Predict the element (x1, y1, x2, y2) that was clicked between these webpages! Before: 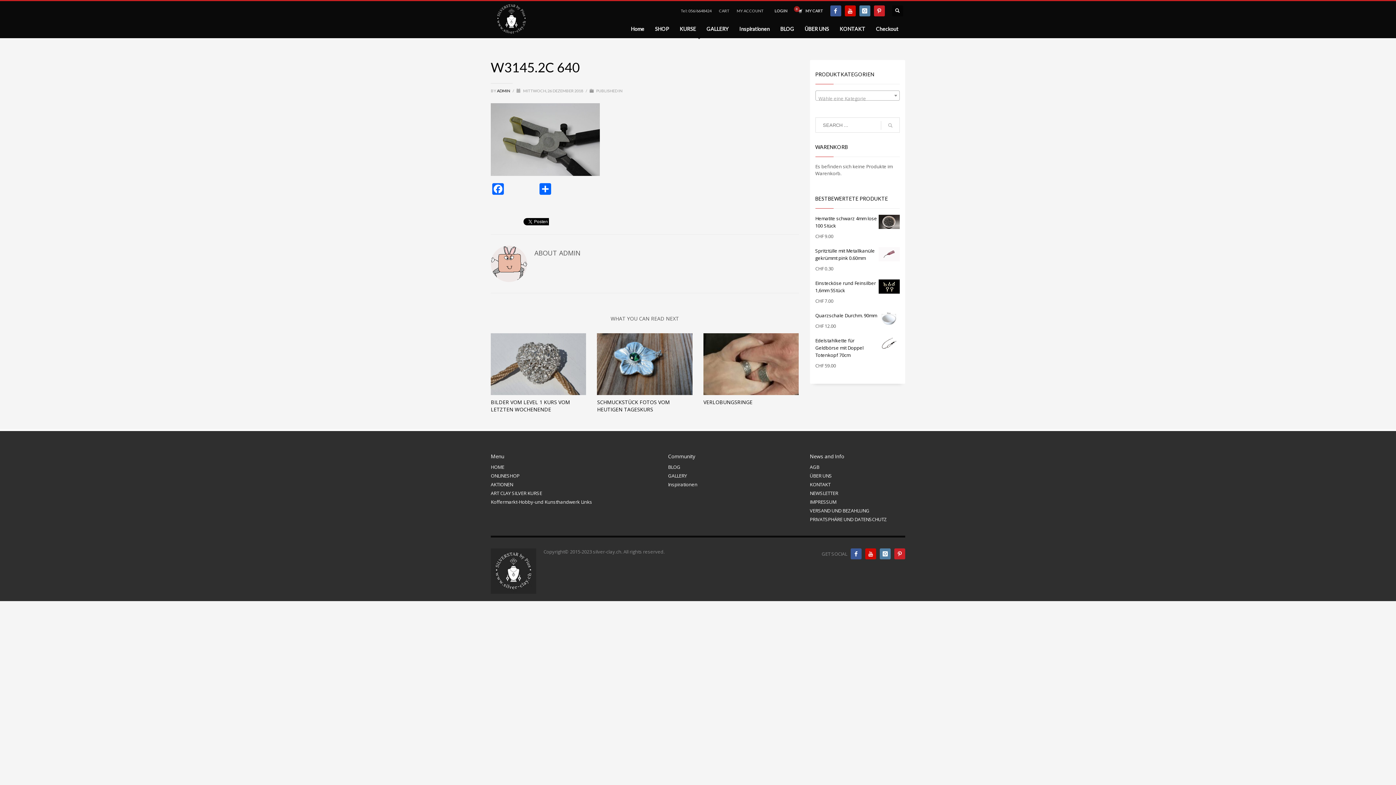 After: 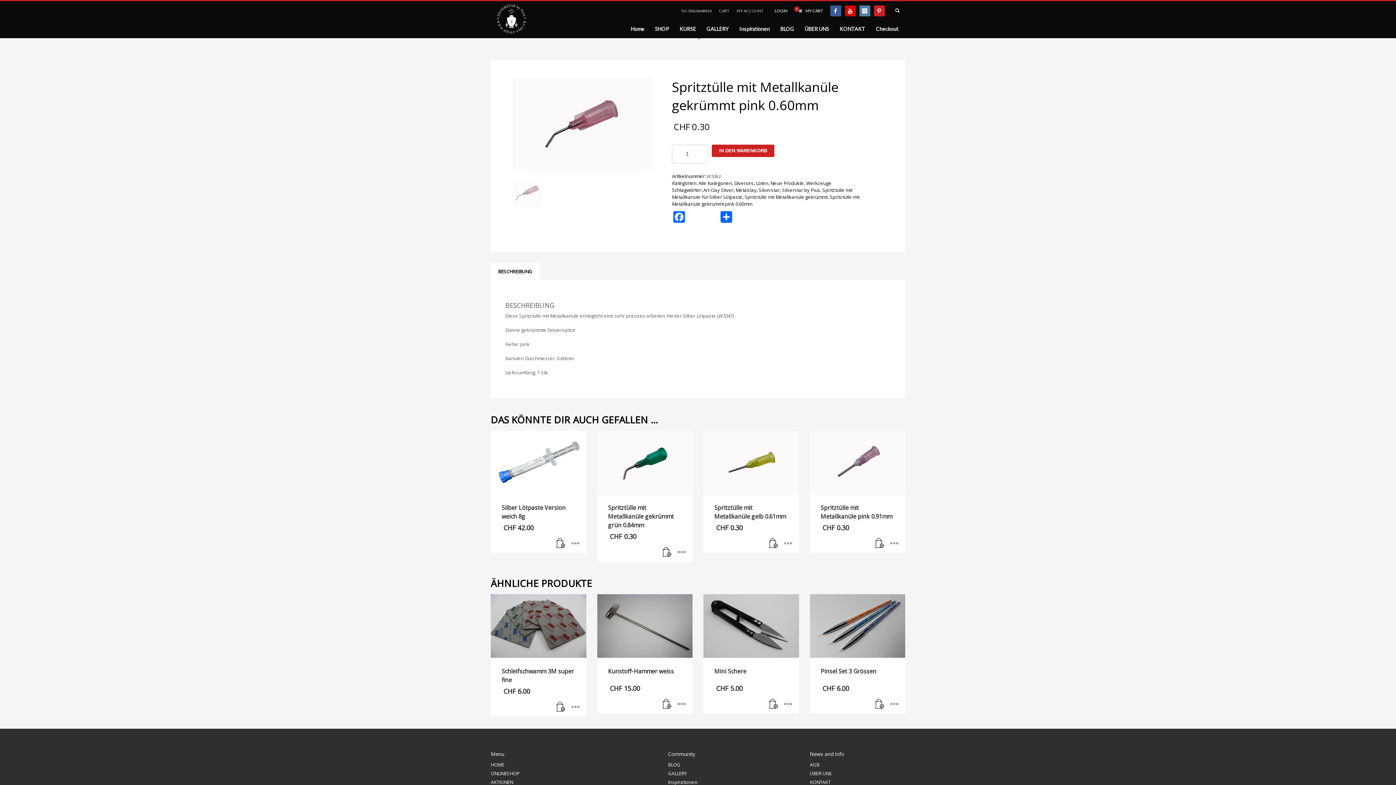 Action: label: Spritztülle mit Metallkanüle gekrümmt pink 0.60mm bbox: (815, 247, 900, 261)